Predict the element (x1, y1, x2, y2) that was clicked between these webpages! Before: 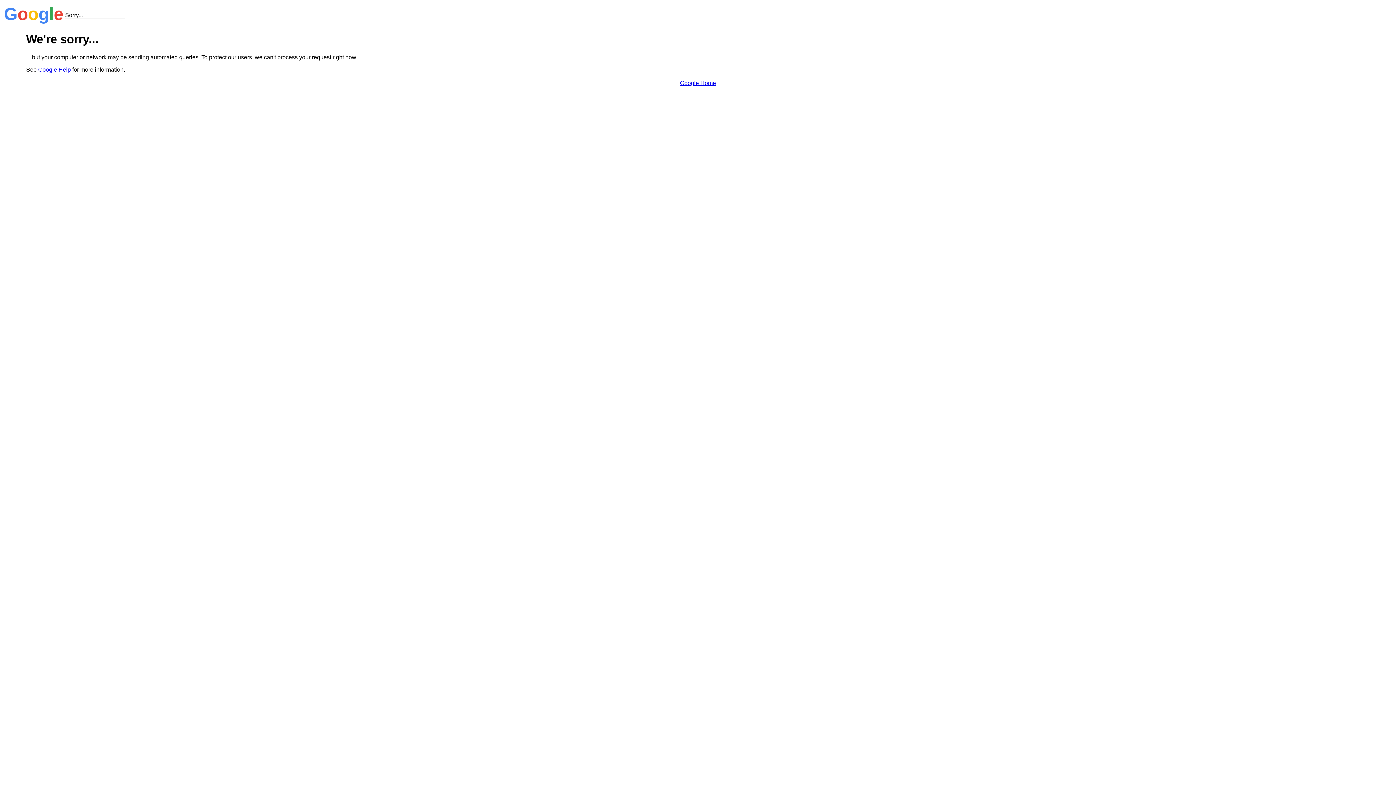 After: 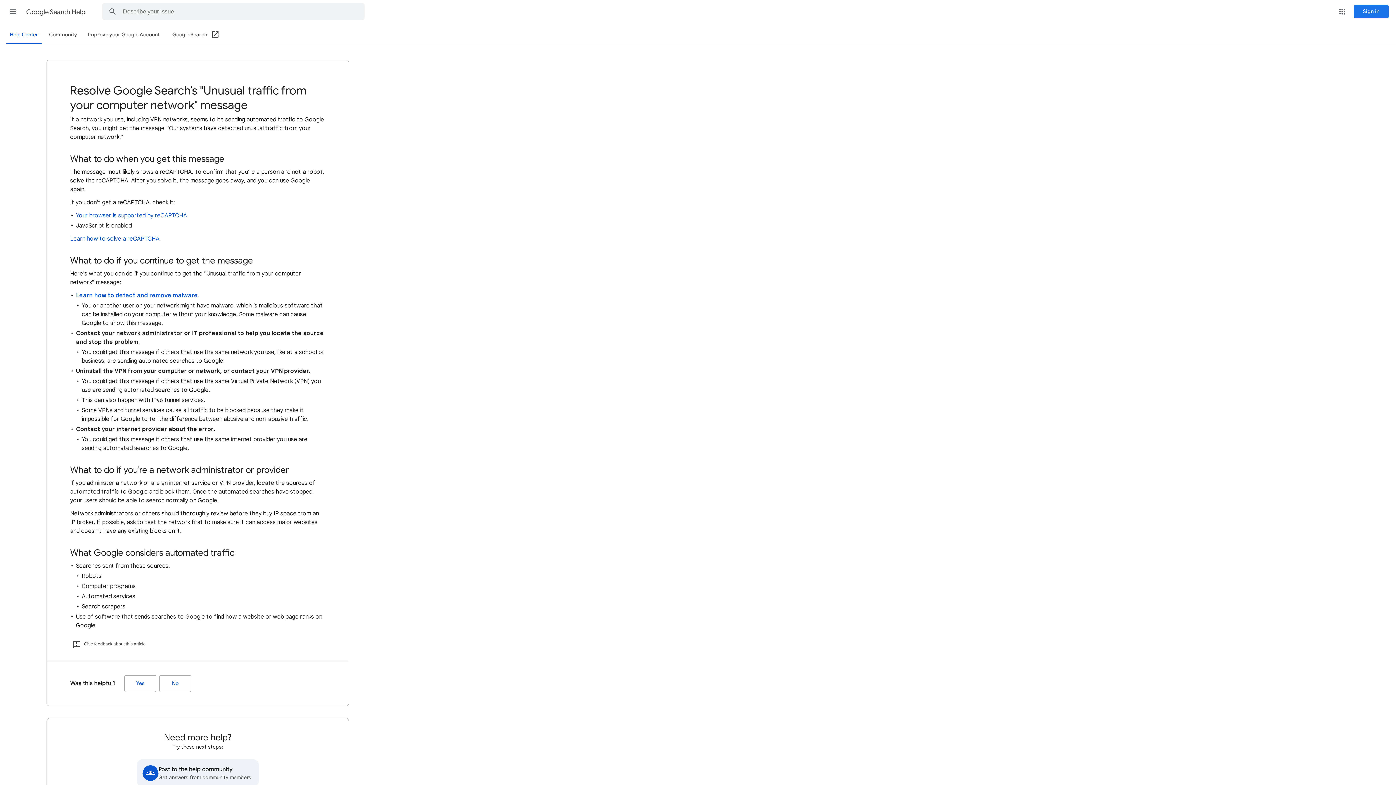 Action: bbox: (38, 66, 70, 72) label: Google Help